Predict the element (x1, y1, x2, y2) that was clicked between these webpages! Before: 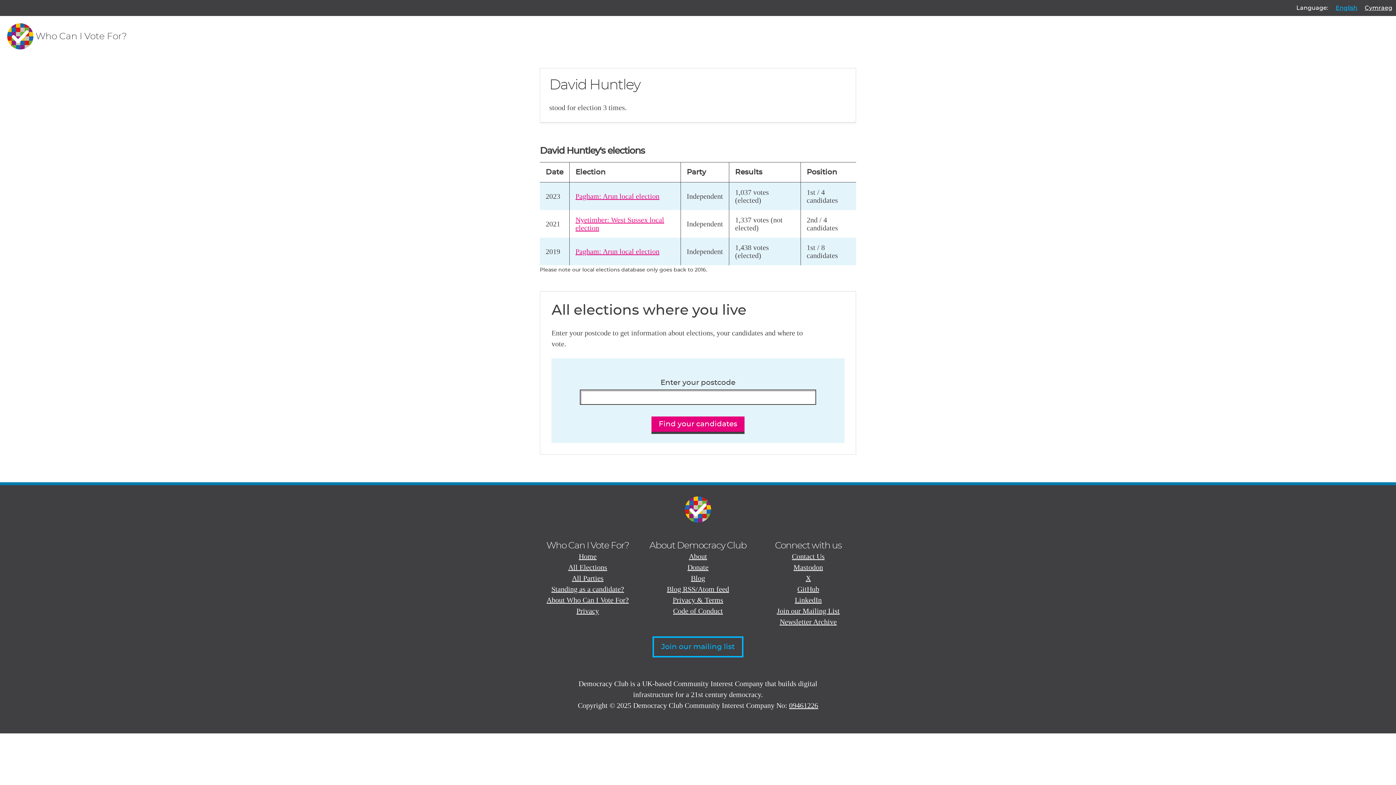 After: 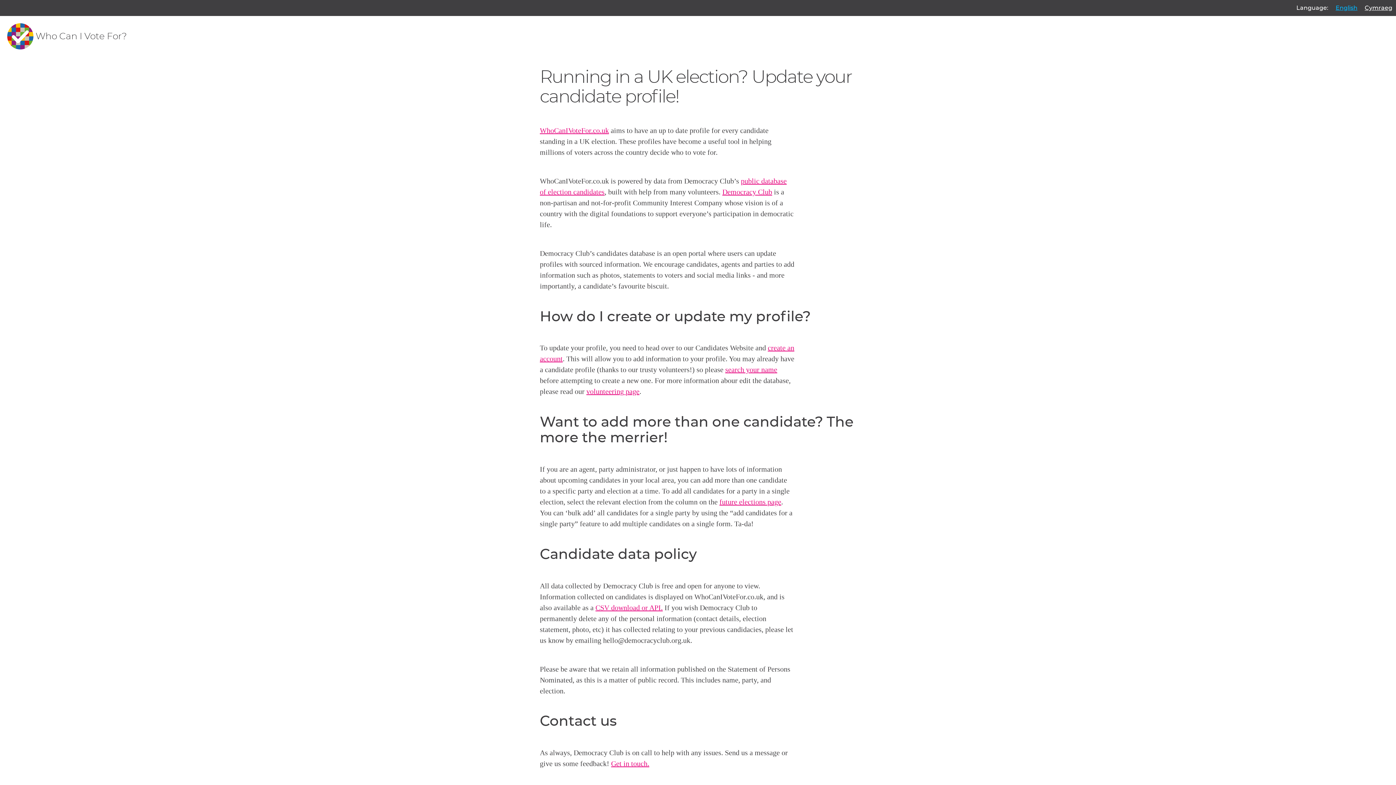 Action: bbox: (551, 585, 624, 593) label: Standing as a candidate?